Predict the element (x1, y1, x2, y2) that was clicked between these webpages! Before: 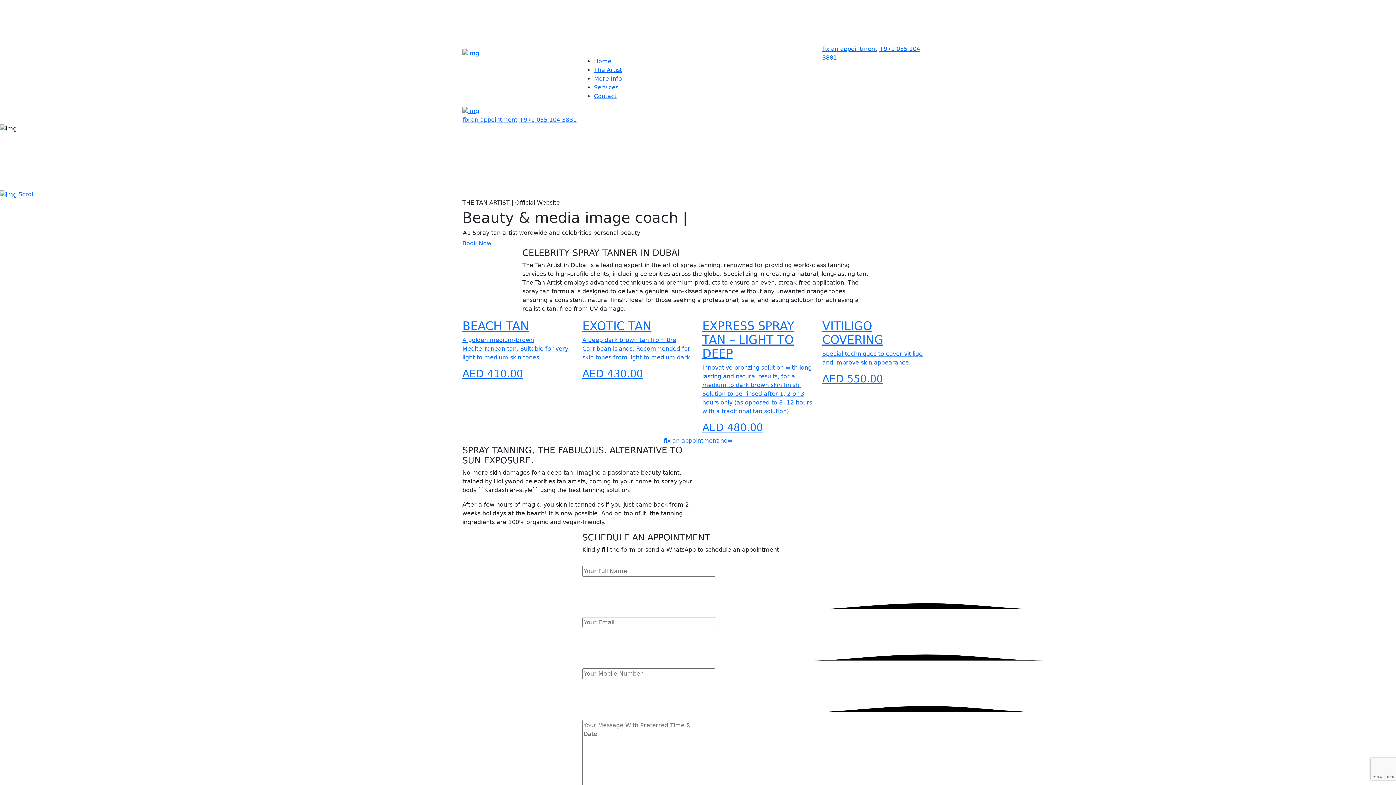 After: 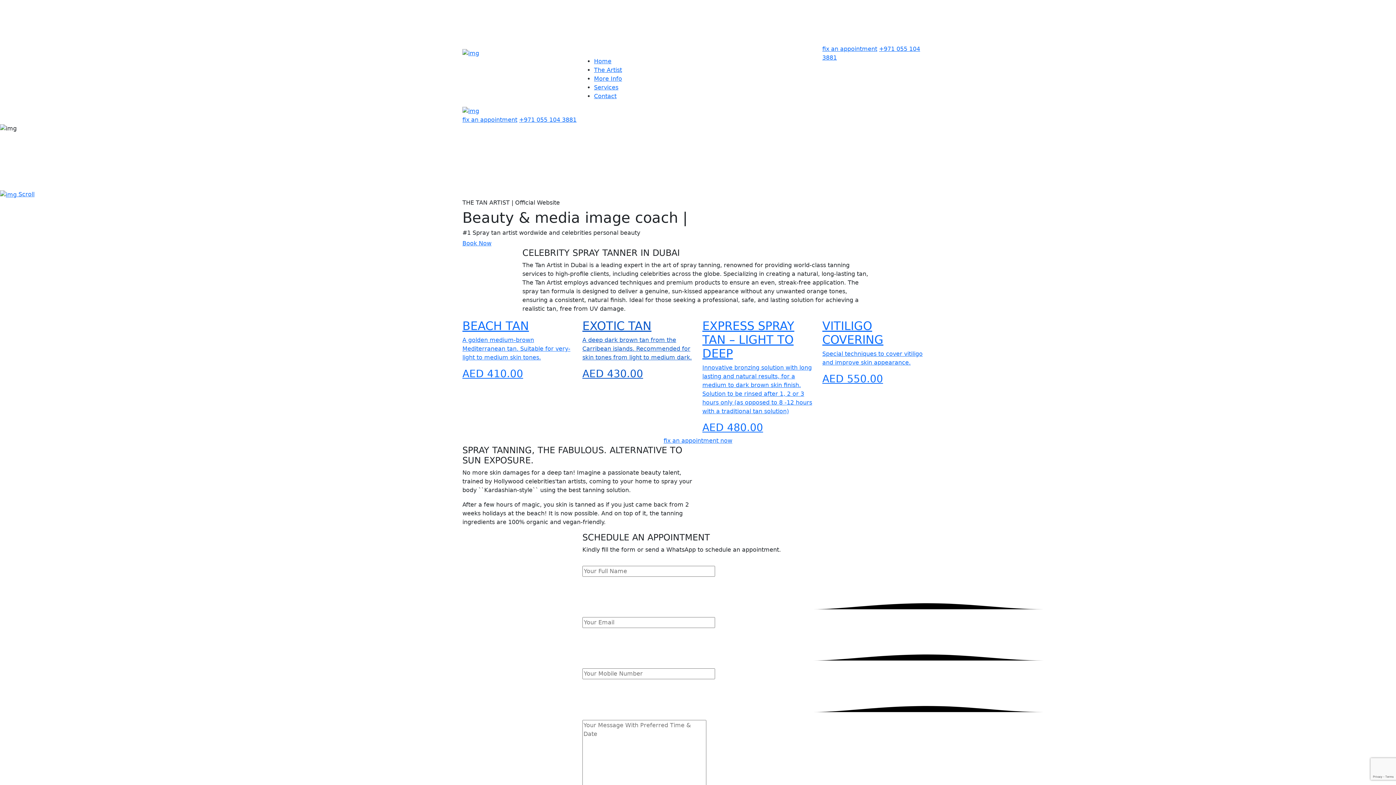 Action: label: EXOTIC TAN

A deep dark brown tan from the Carribean islands. Recommended for skin tones from light to medium dark.

AED 430.00 bbox: (582, 319, 693, 379)